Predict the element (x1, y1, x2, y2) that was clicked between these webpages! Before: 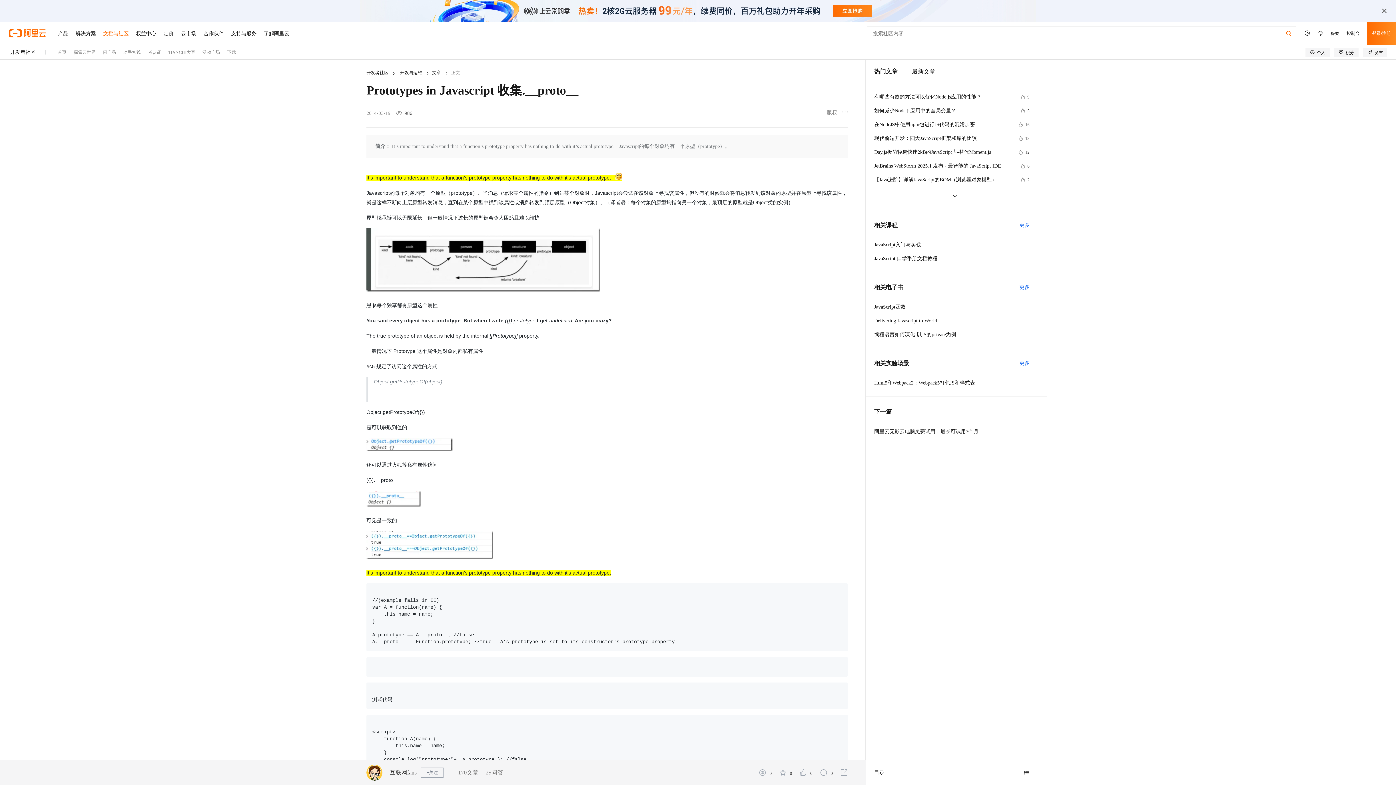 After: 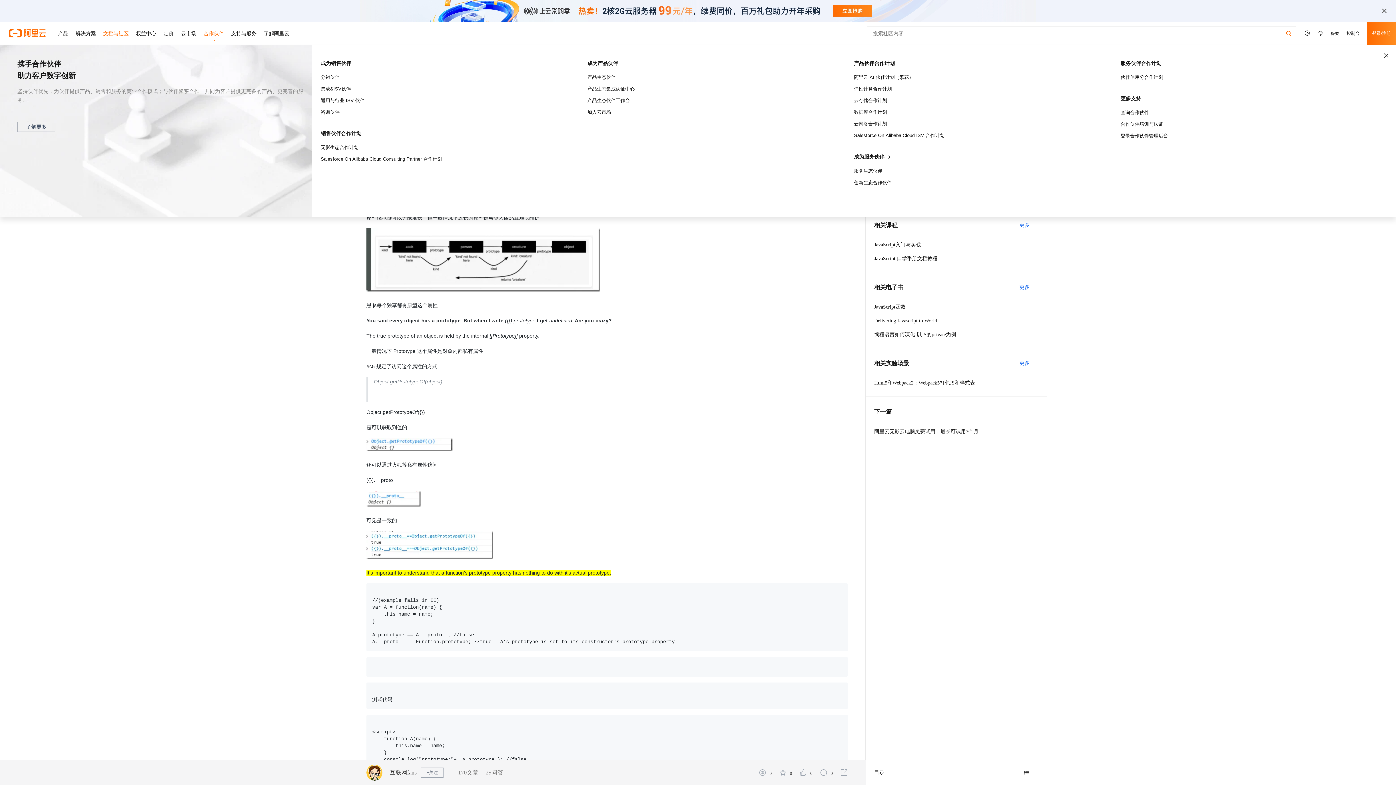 Action: bbox: (200, 21, 227, 45) label: 合作伙伴